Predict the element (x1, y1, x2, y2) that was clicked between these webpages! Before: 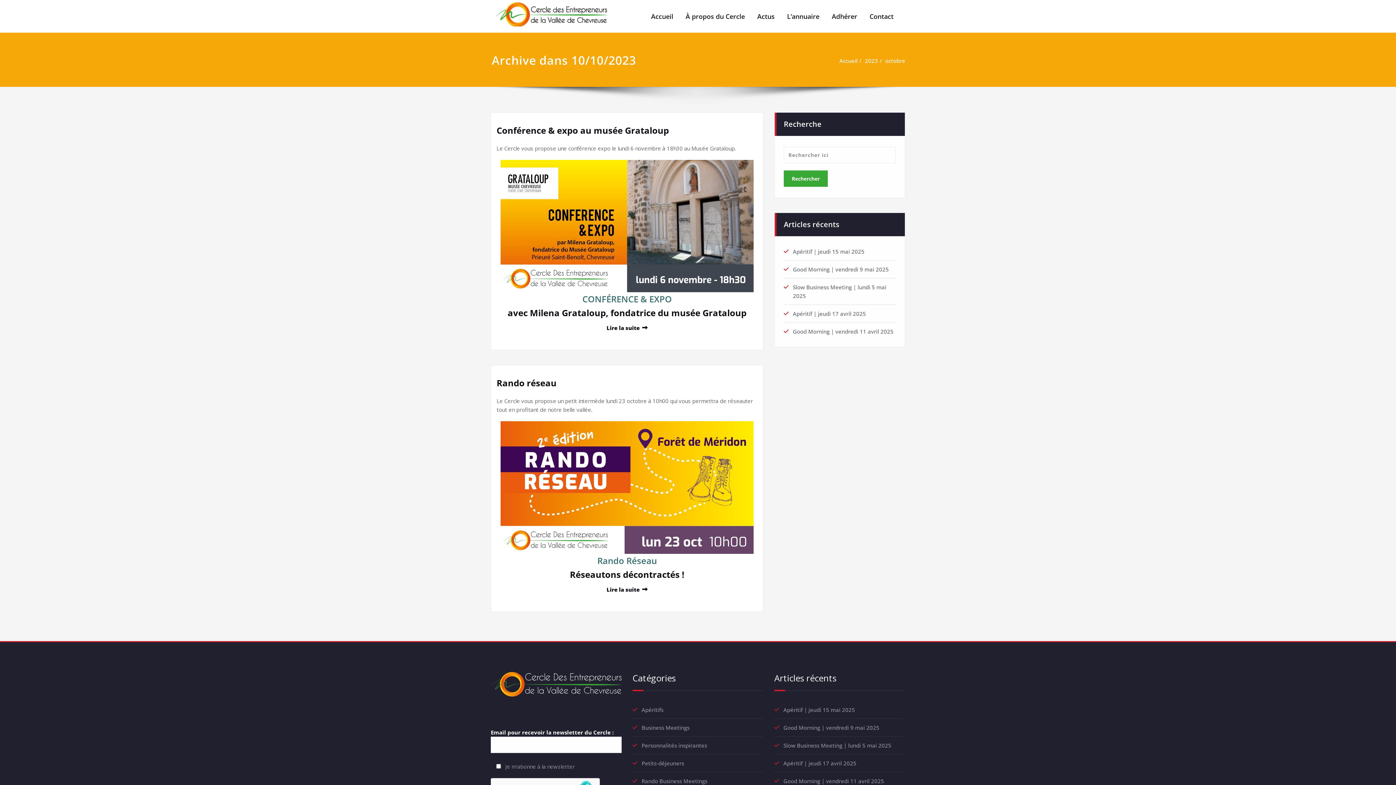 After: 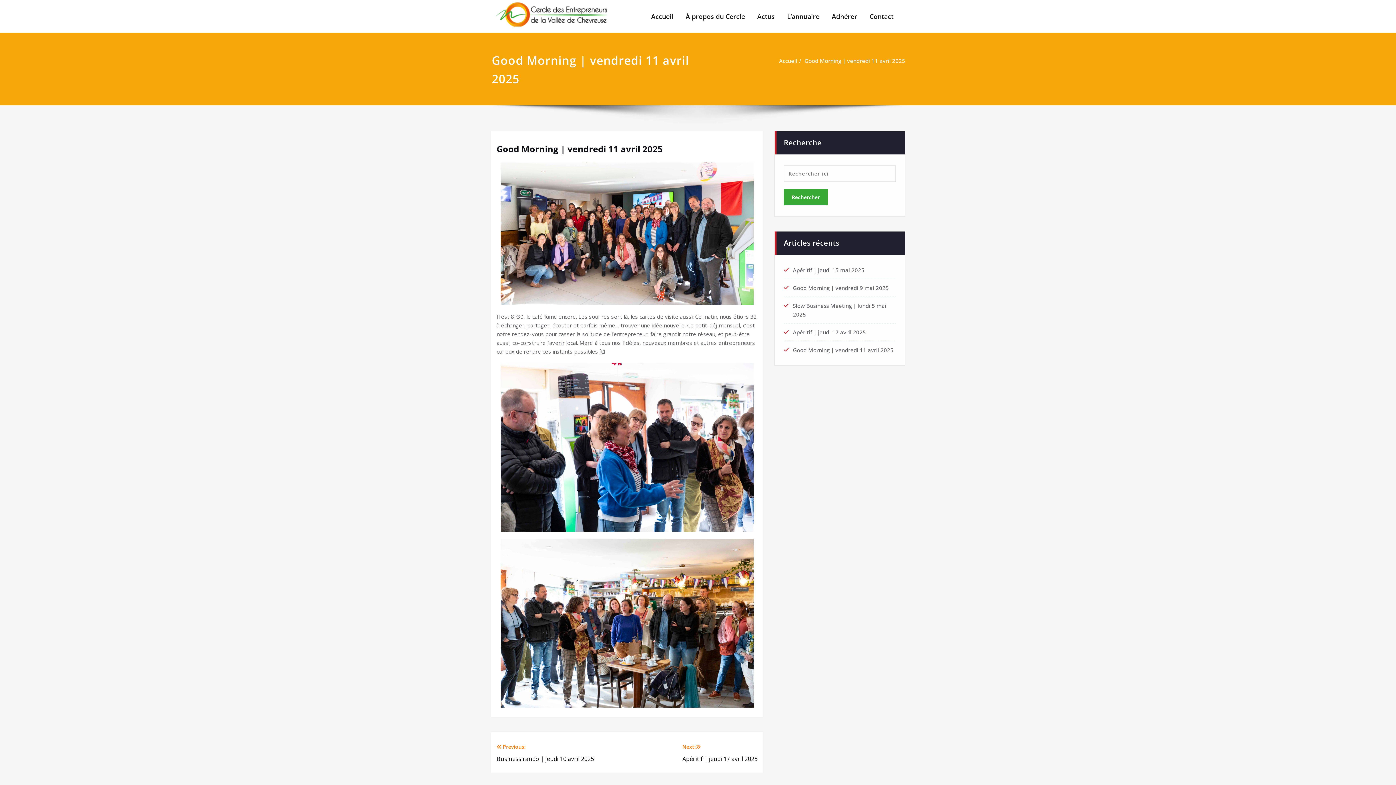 Action: bbox: (783, 777, 884, 784) label: Good Morning | vendredi 11 avril 2025